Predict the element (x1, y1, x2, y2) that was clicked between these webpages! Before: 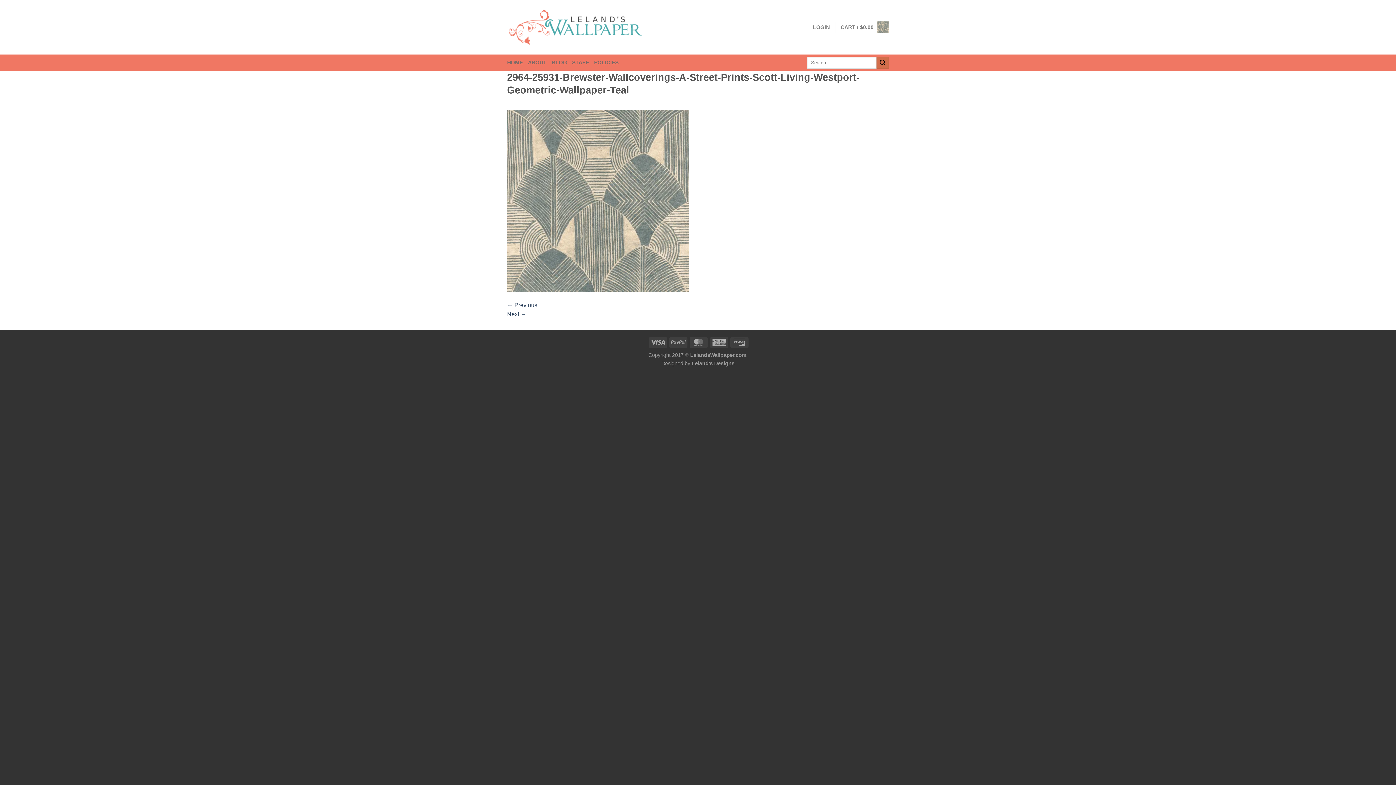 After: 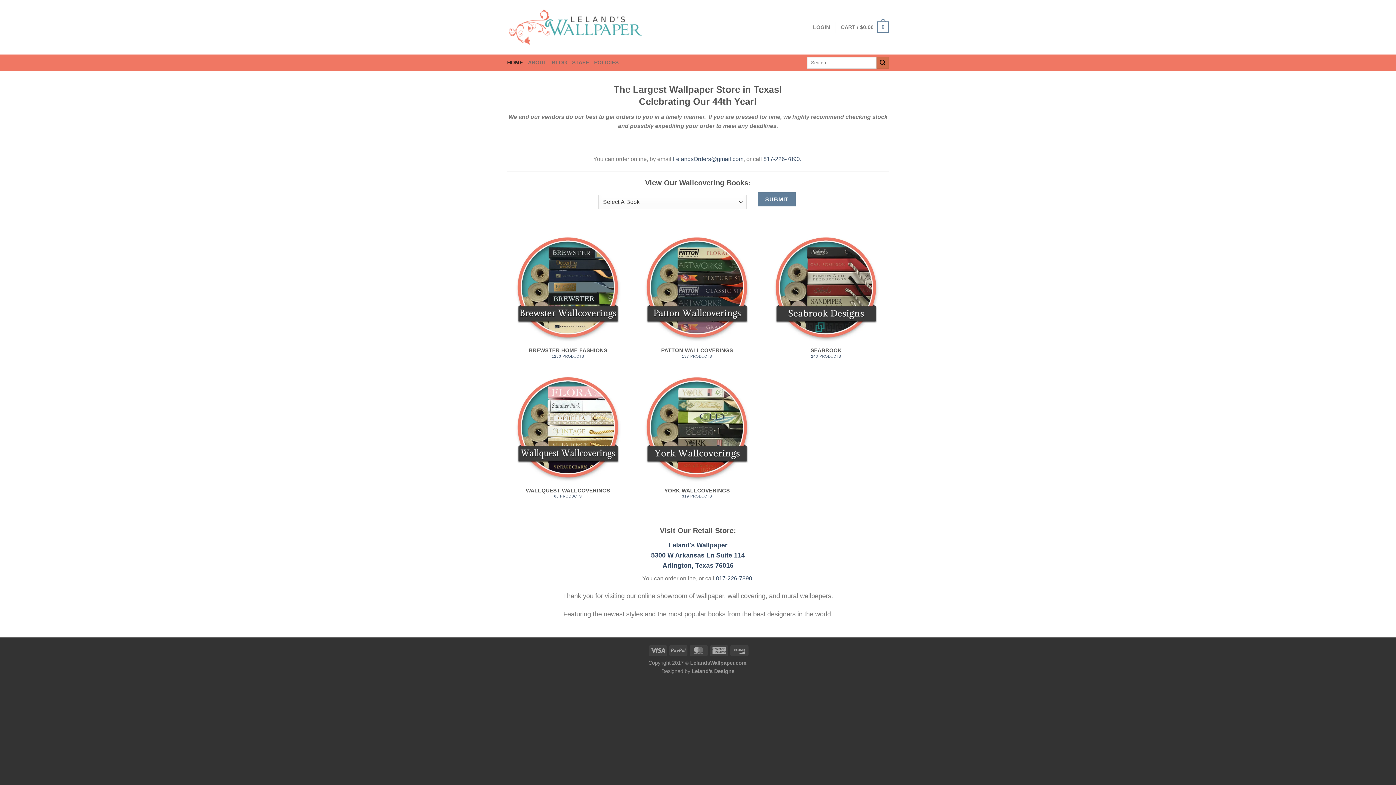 Action: bbox: (507, 7, 645, 46)